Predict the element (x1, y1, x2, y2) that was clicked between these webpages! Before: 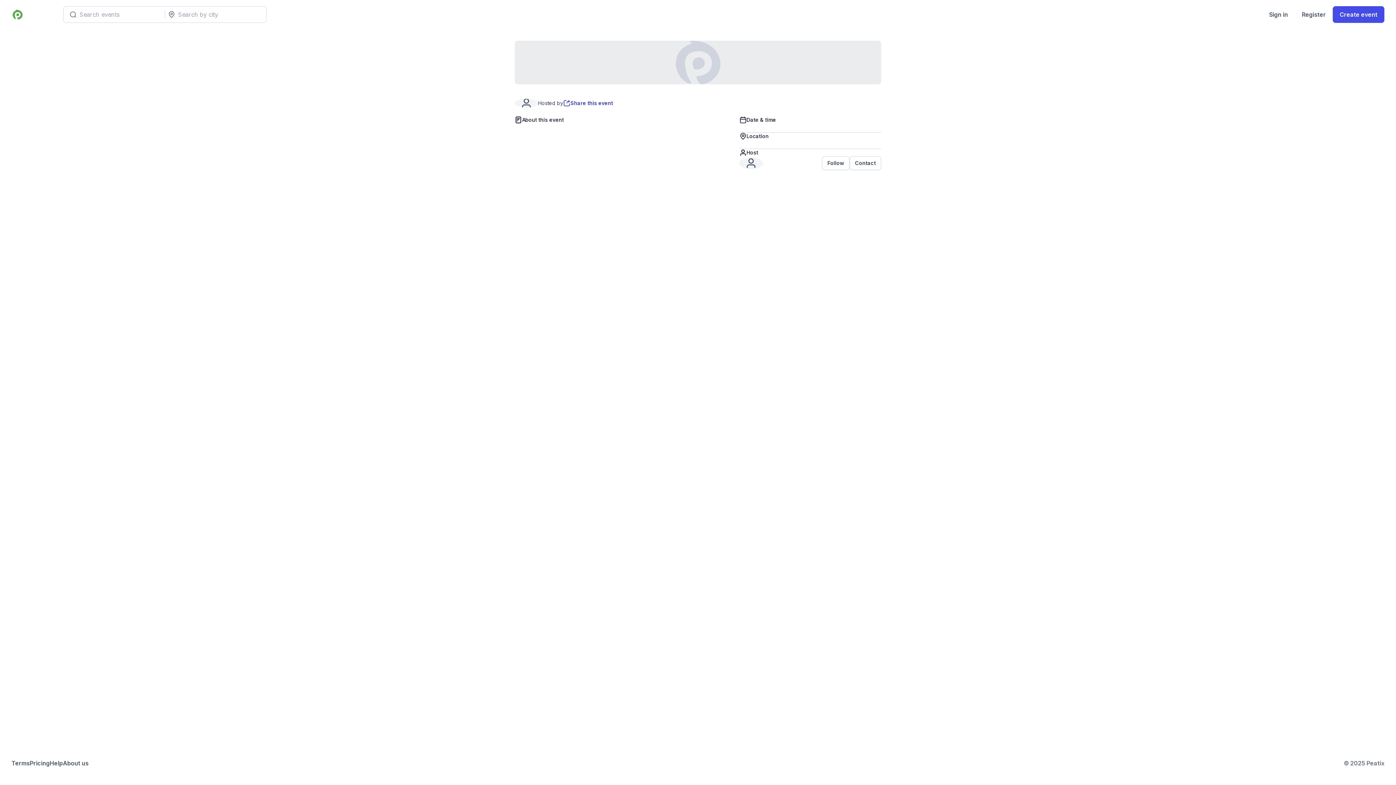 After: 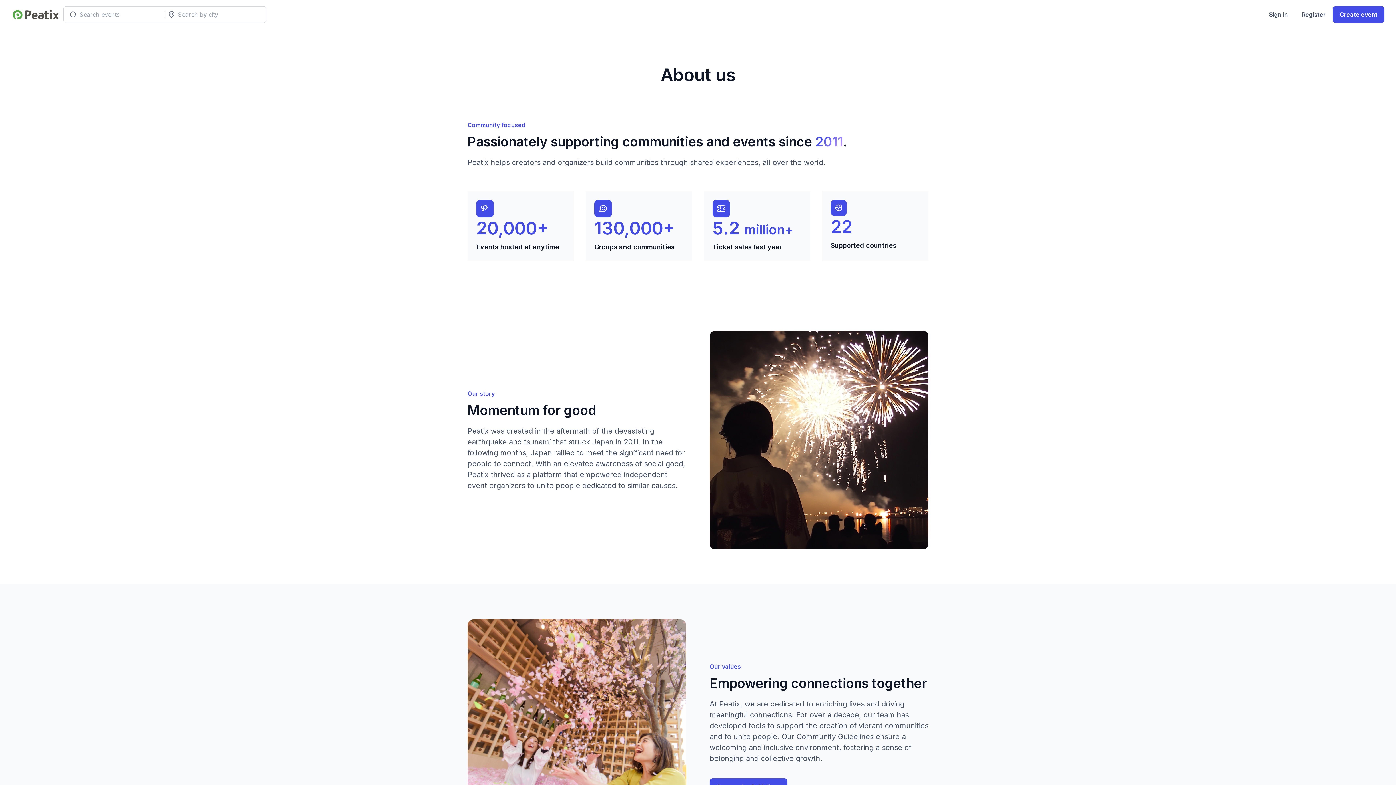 Action: label: About us bbox: (62, 759, 88, 768)